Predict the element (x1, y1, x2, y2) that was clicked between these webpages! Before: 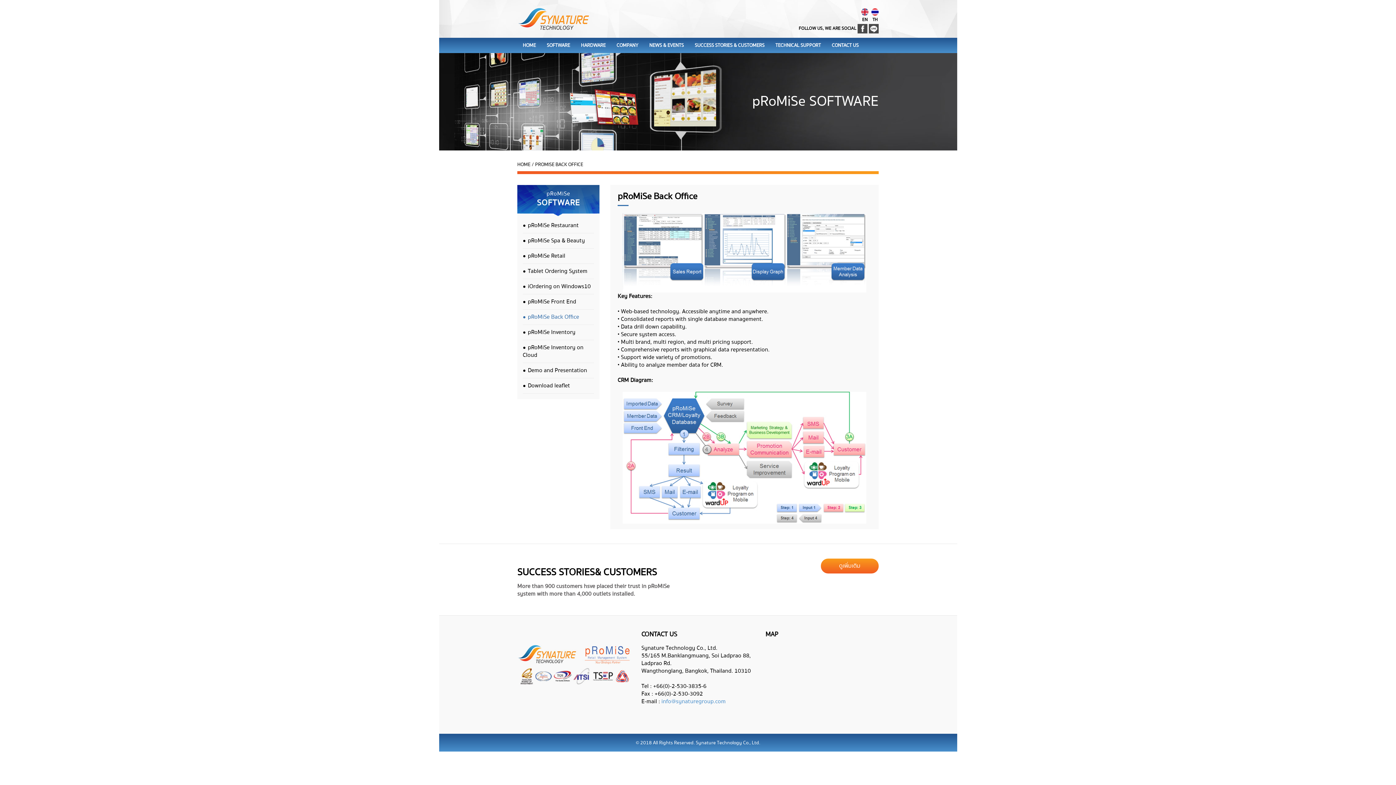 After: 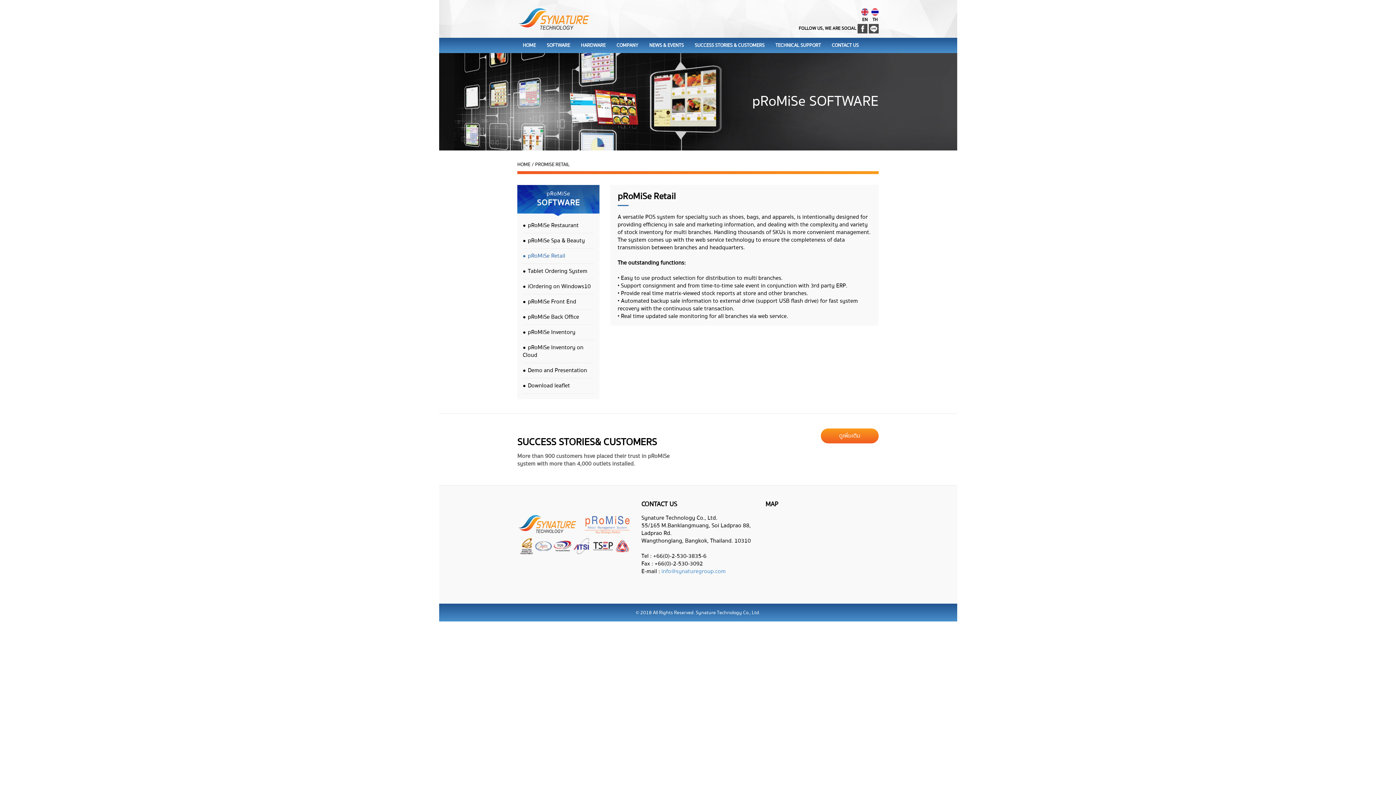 Action: label: pRoMiSe Retail bbox: (528, 252, 565, 260)